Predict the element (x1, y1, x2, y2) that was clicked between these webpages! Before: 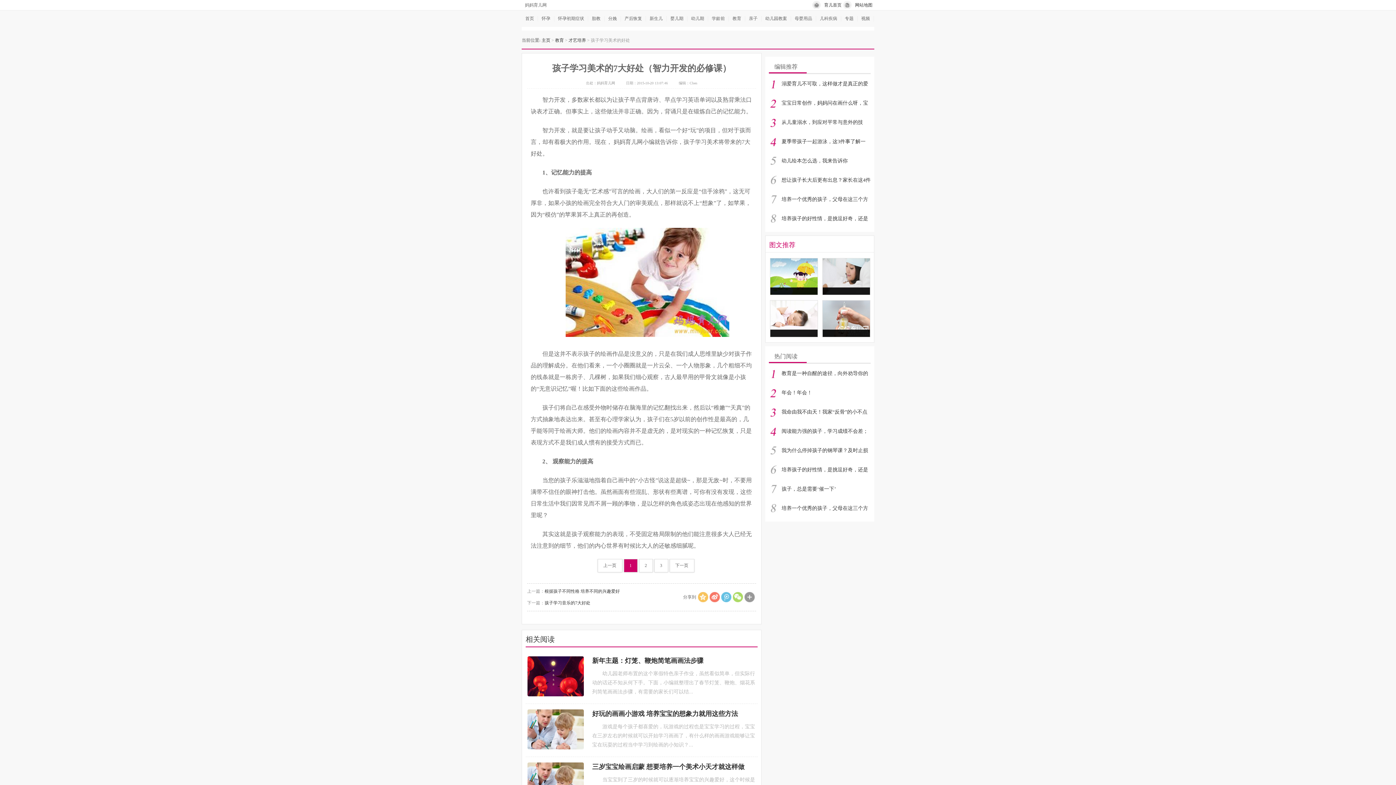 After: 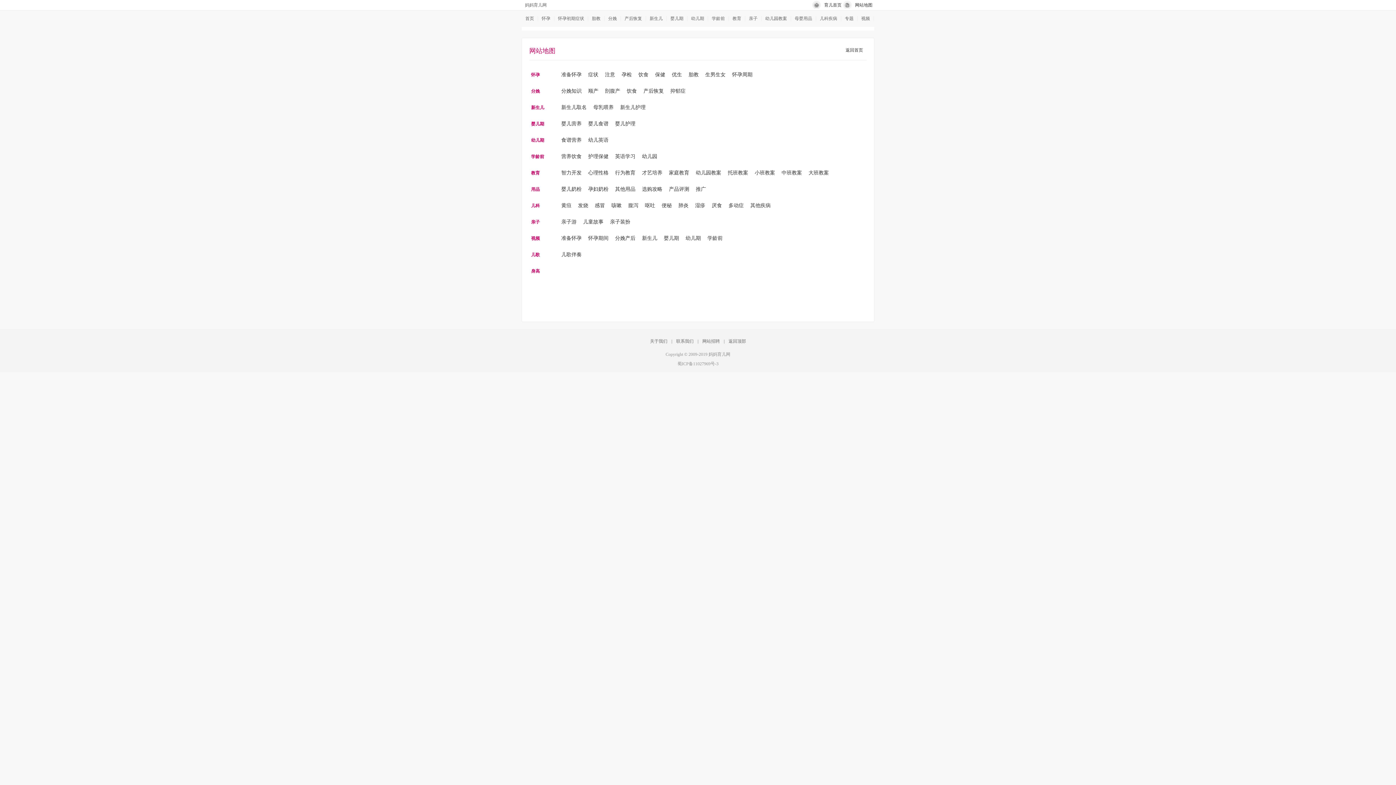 Action: bbox: (855, 2, 872, 7) label: 网站地图